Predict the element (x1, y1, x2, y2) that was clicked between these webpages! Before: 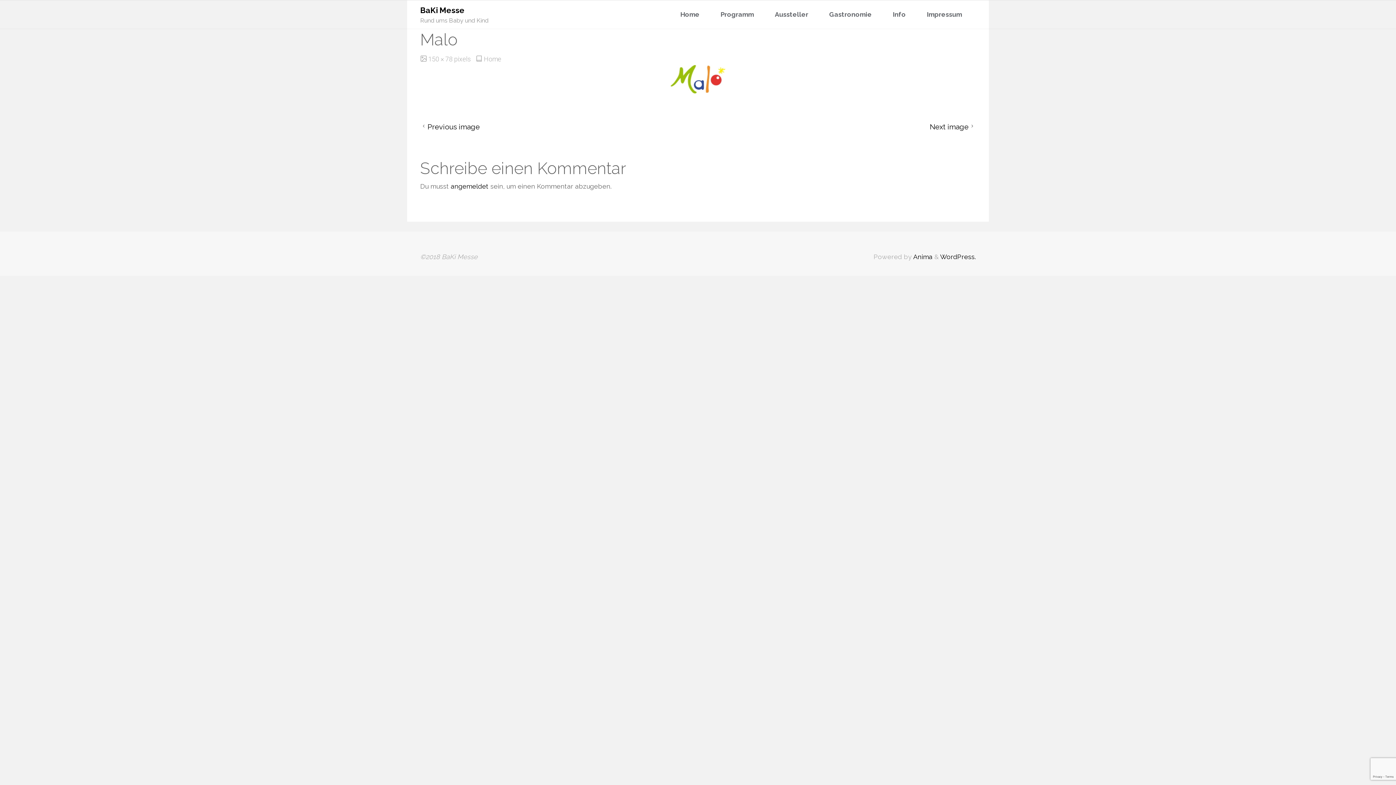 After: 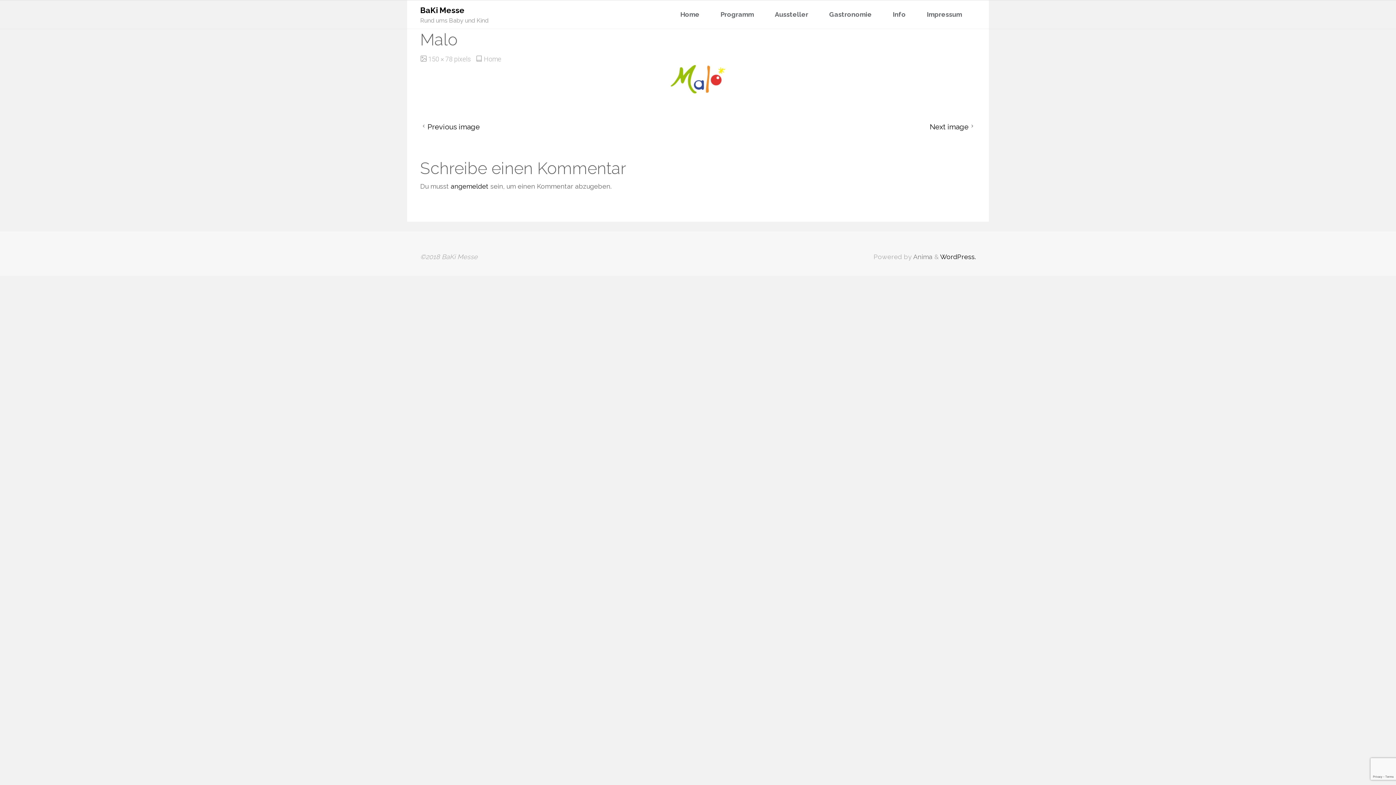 Action: bbox: (912, 253, 932, 260) label:  Anima